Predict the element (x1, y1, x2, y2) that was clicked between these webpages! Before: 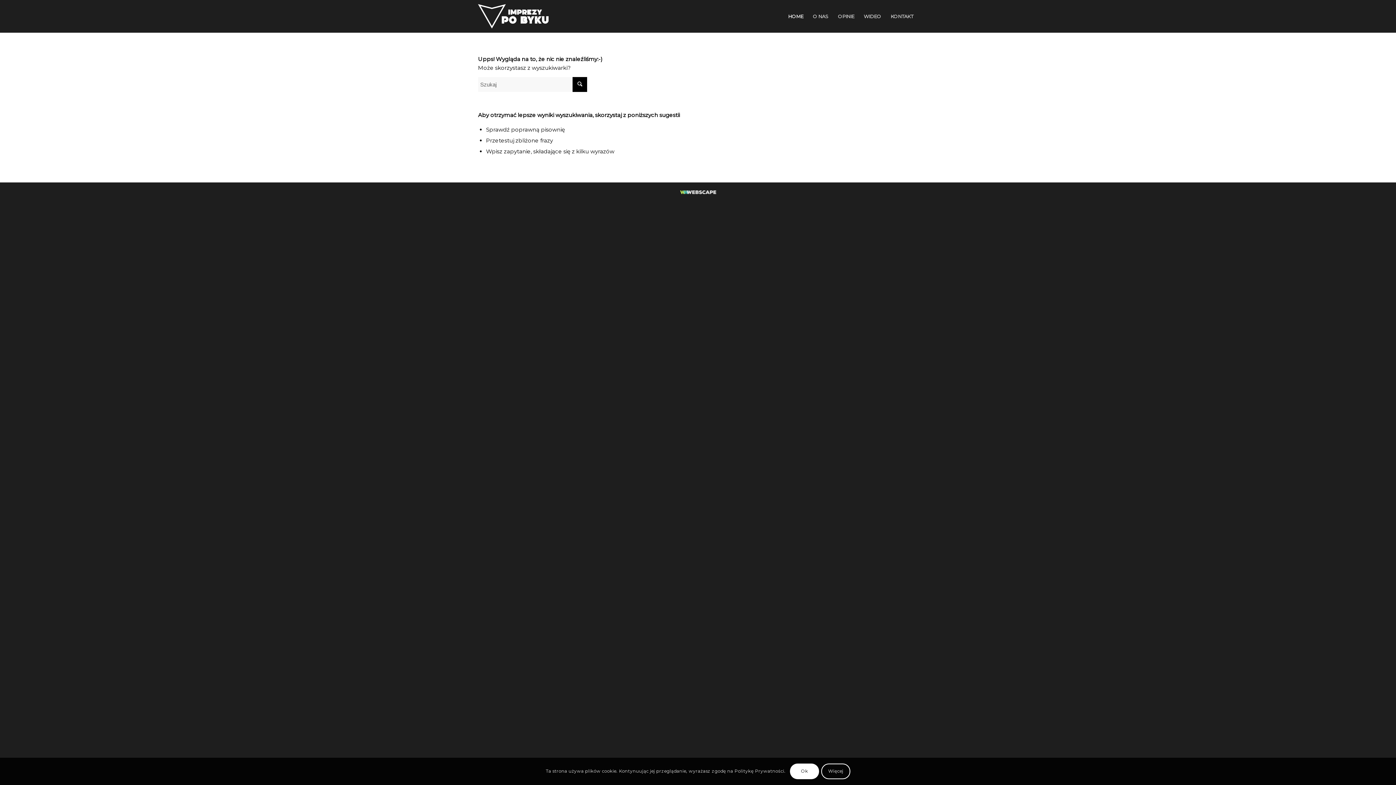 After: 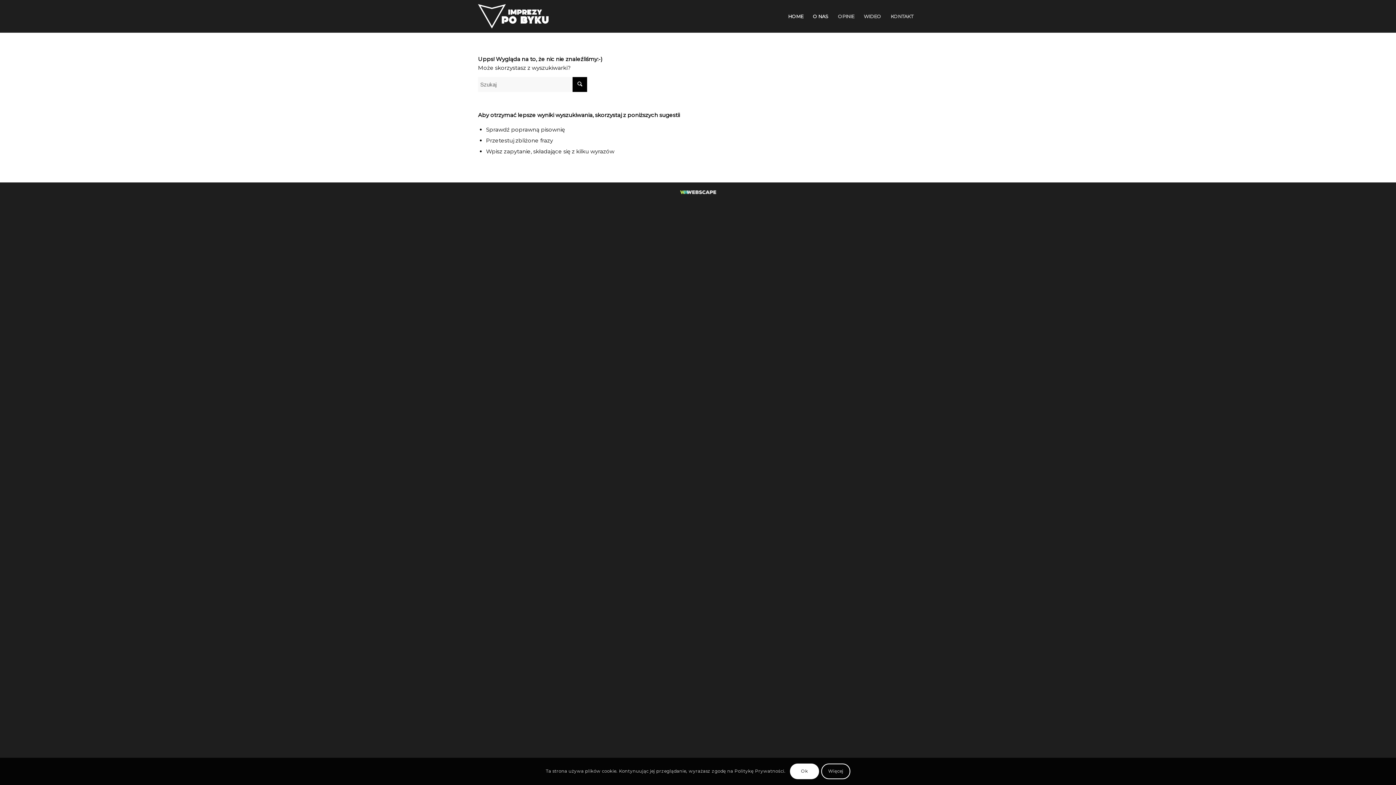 Action: label: O NAS bbox: (808, 0, 833, 32)